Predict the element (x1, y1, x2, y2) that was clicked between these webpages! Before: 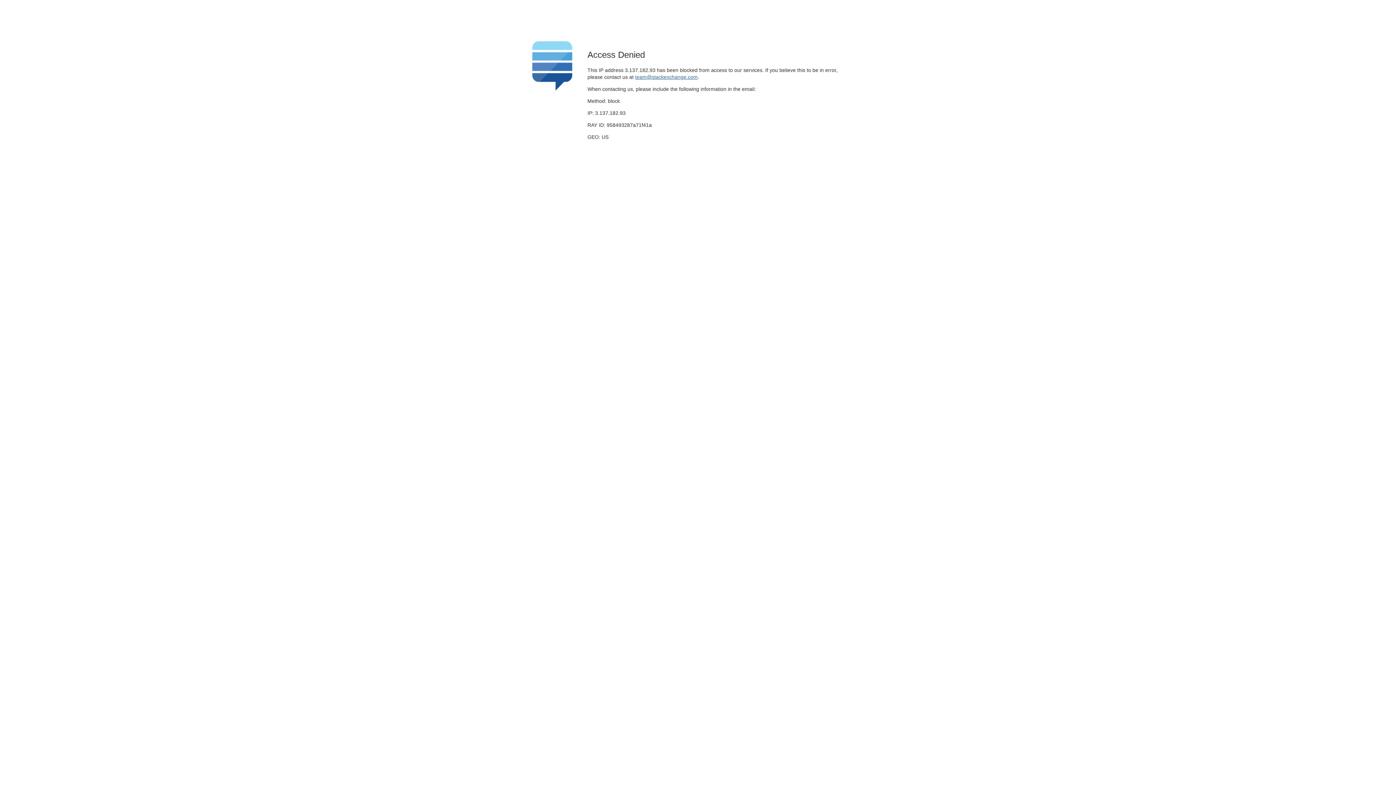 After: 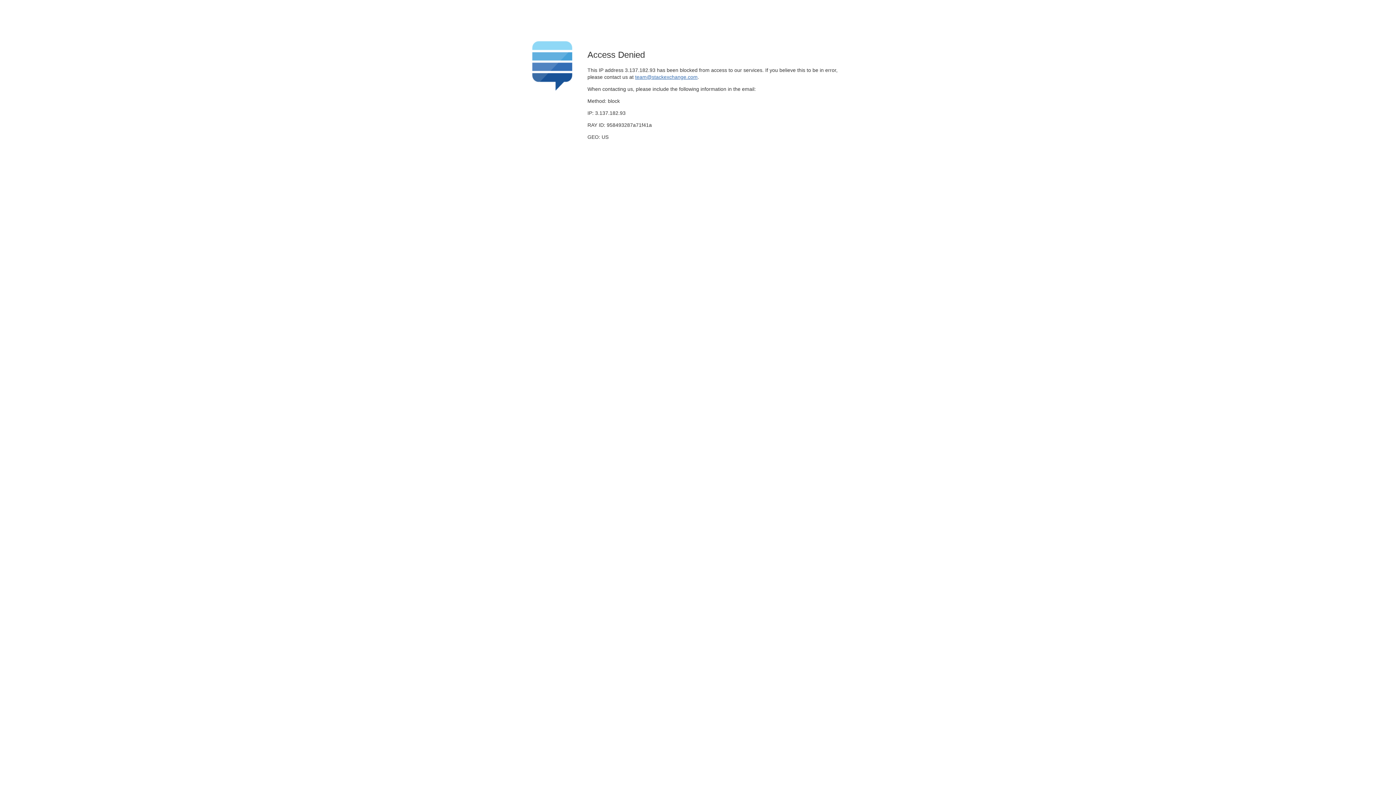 Action: label: team@stackexchange.com bbox: (635, 74, 697, 79)